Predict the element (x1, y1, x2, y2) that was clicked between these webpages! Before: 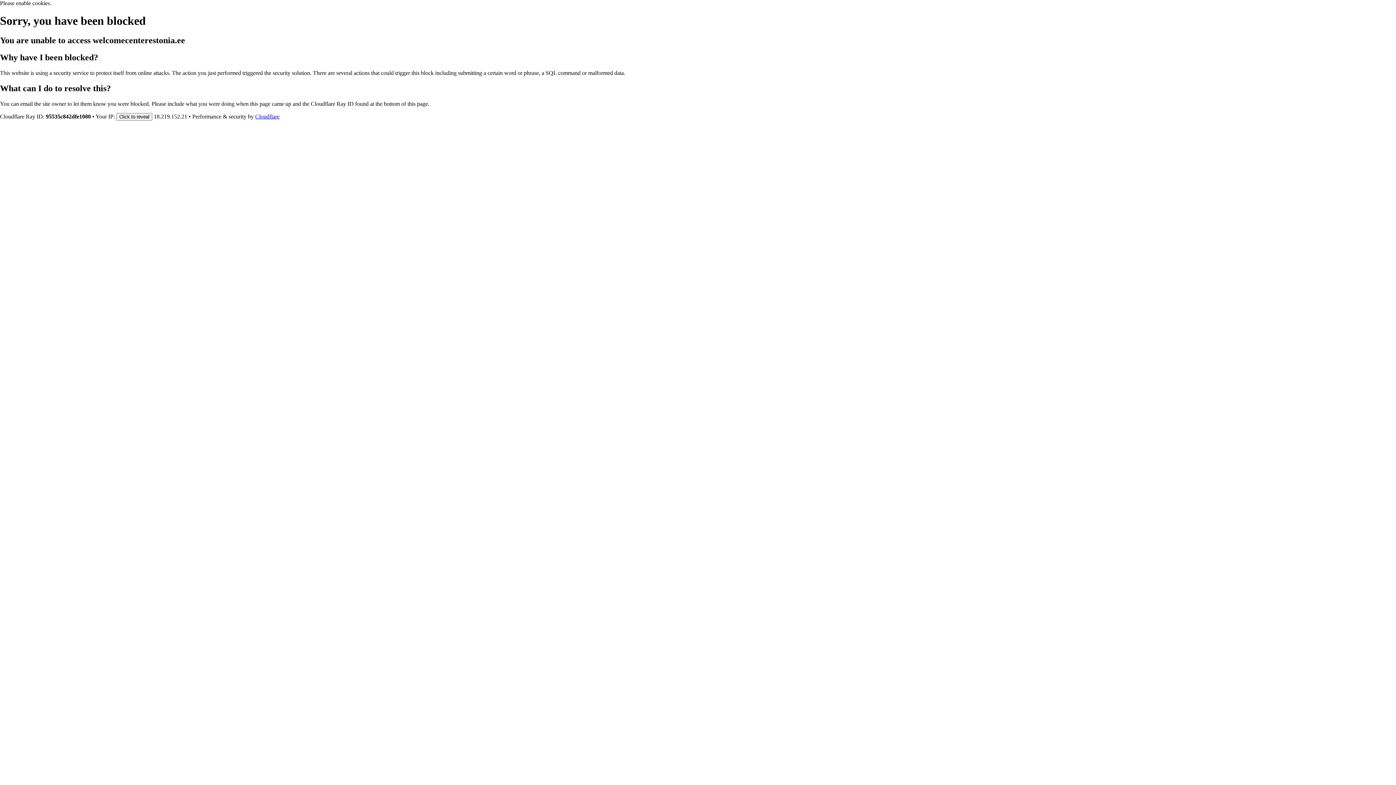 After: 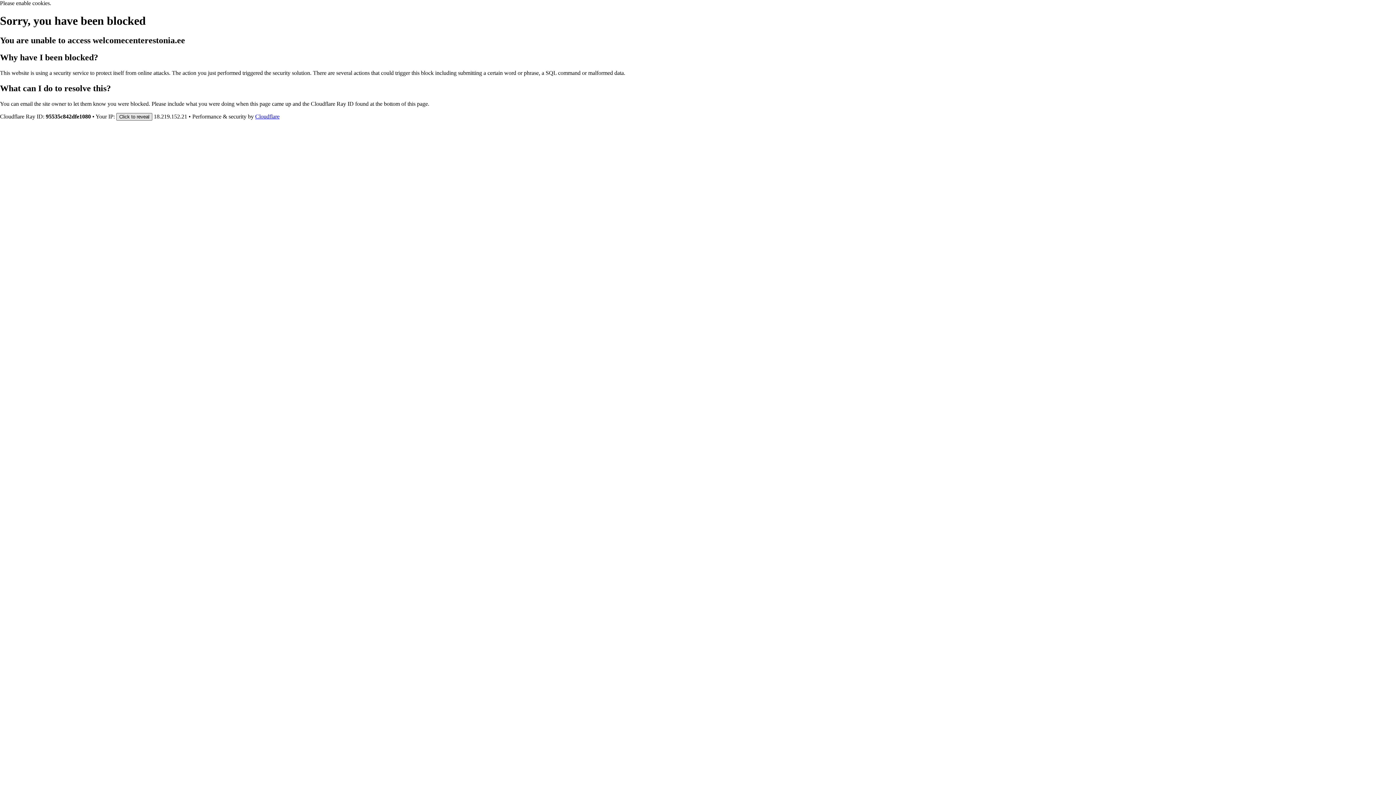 Action: label: Click to reveal bbox: (116, 112, 152, 120)